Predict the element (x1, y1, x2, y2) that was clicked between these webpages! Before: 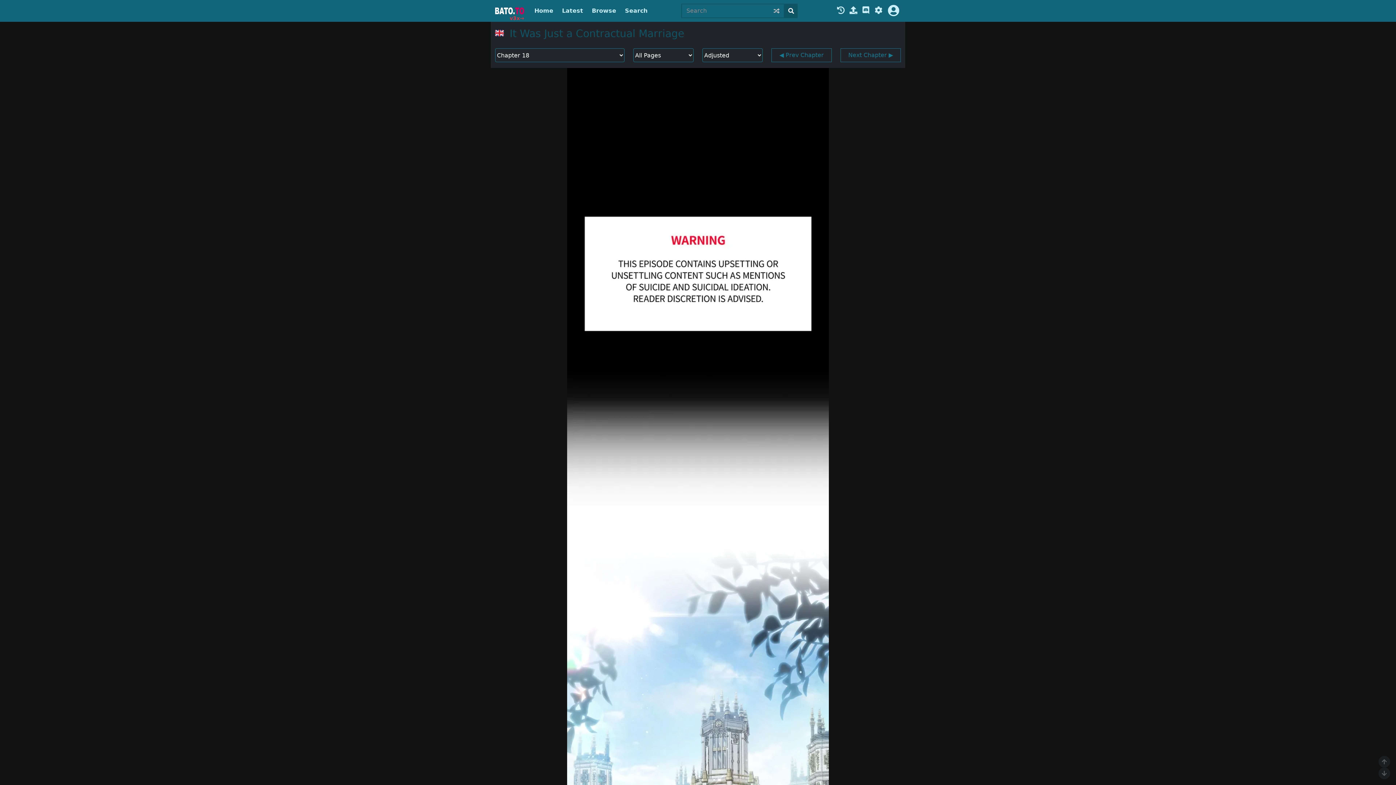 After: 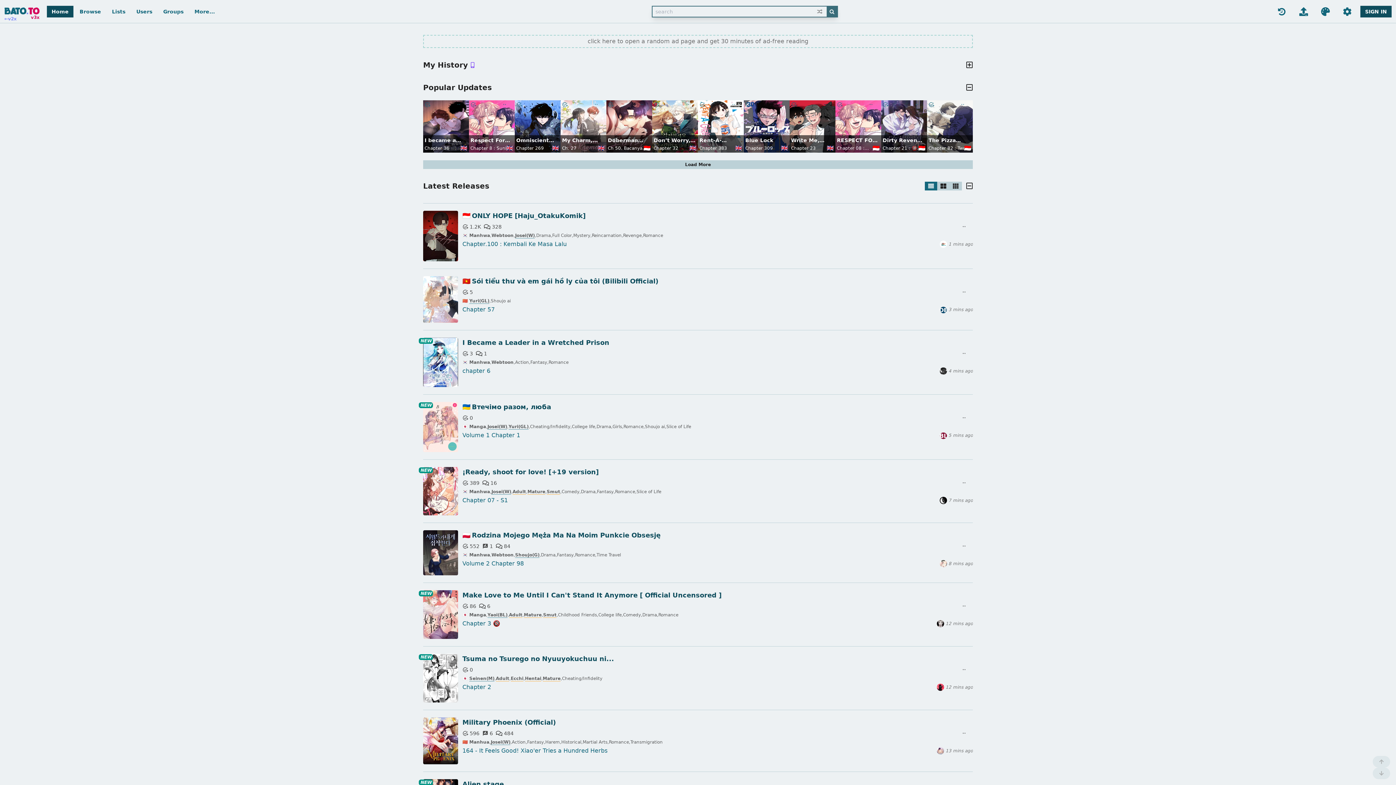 Action: label: v3x→ bbox: (509, 13, 524, 22)